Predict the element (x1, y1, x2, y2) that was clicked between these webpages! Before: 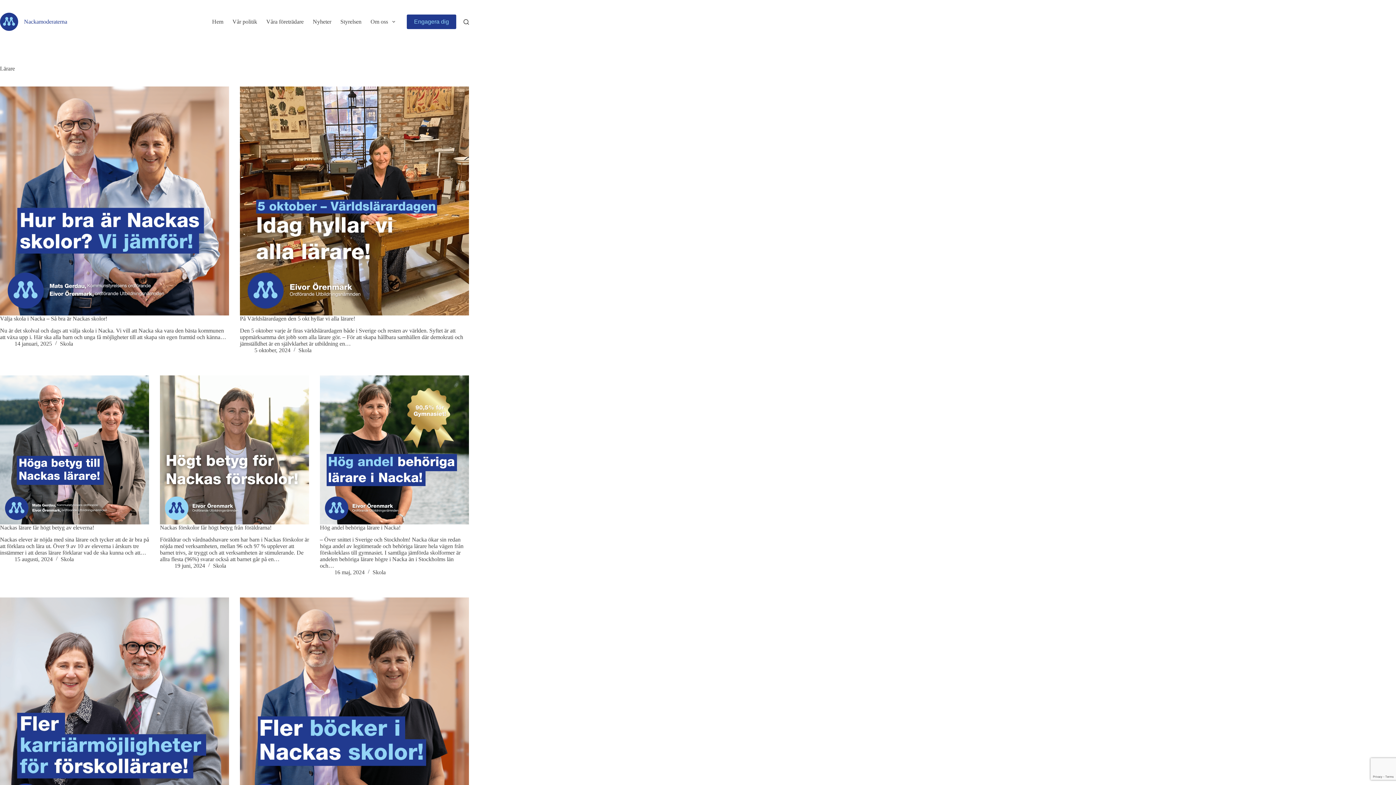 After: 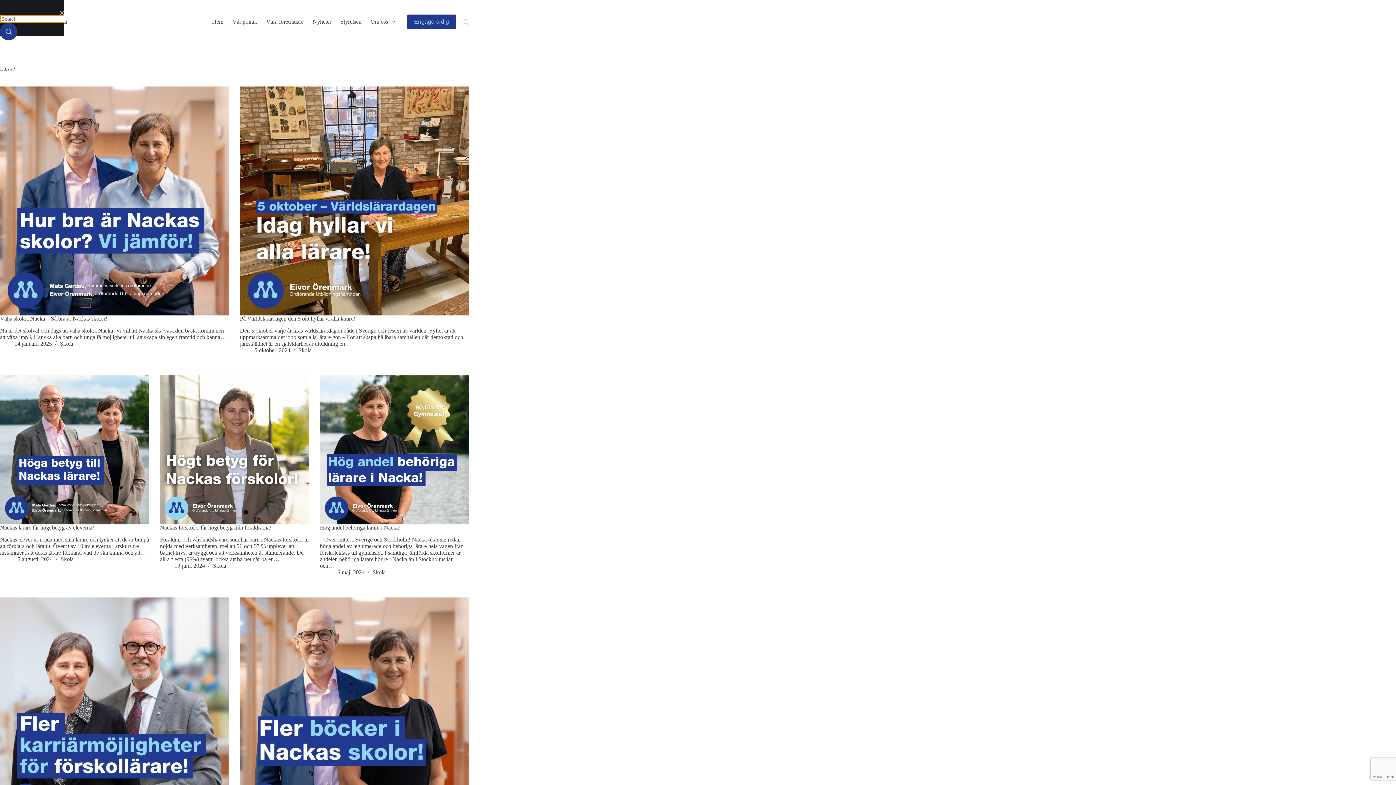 Action: bbox: (463, 19, 469, 24) label: Search